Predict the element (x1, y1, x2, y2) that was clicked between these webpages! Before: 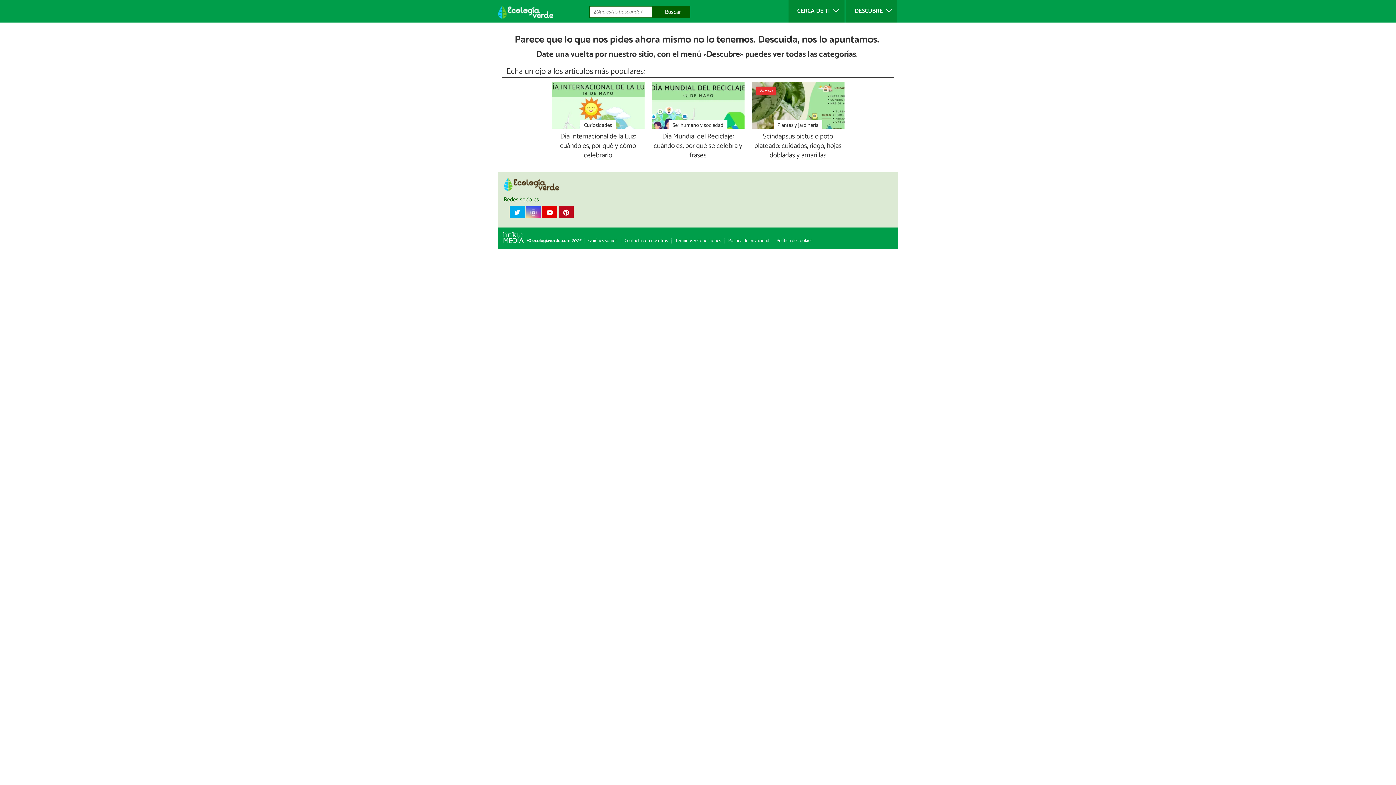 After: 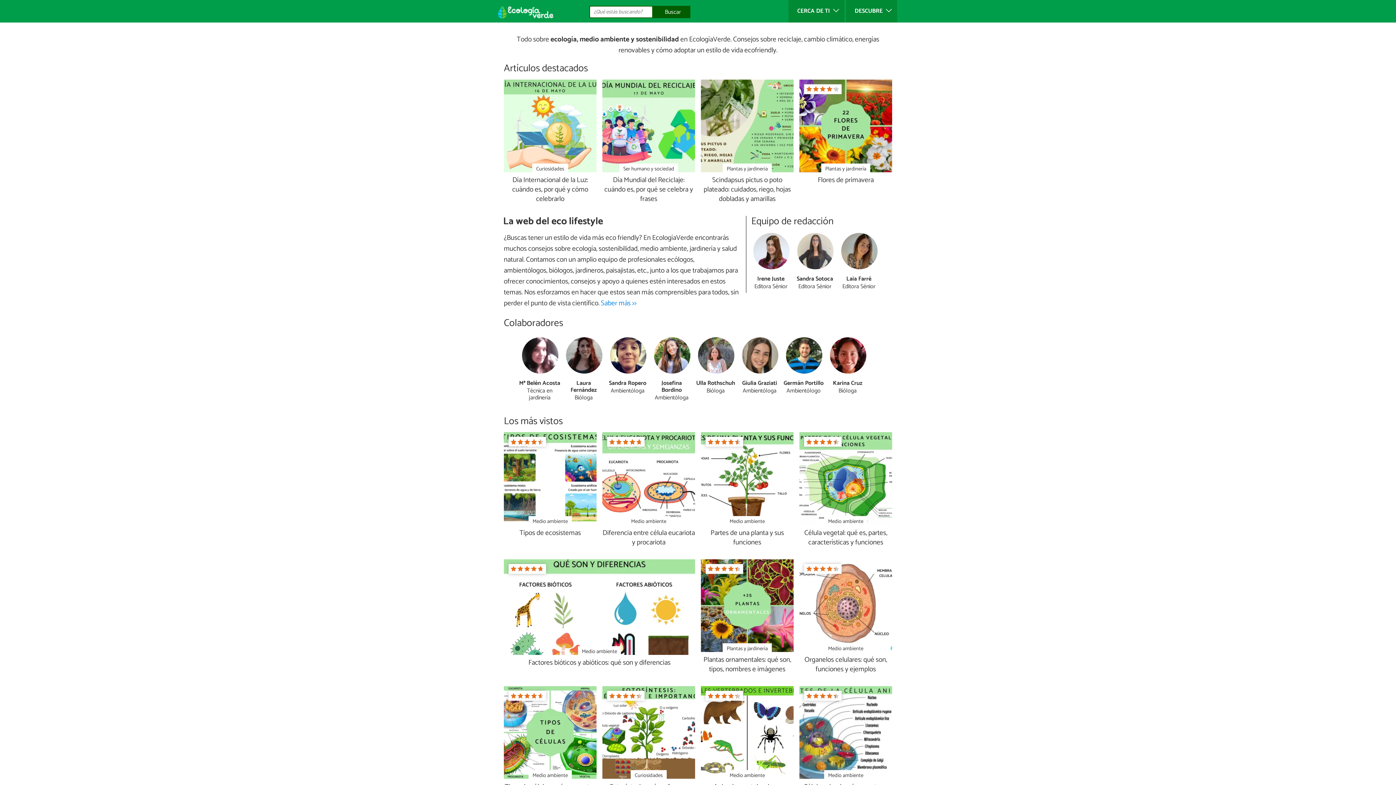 Action: bbox: (504, 189, 559, 208)